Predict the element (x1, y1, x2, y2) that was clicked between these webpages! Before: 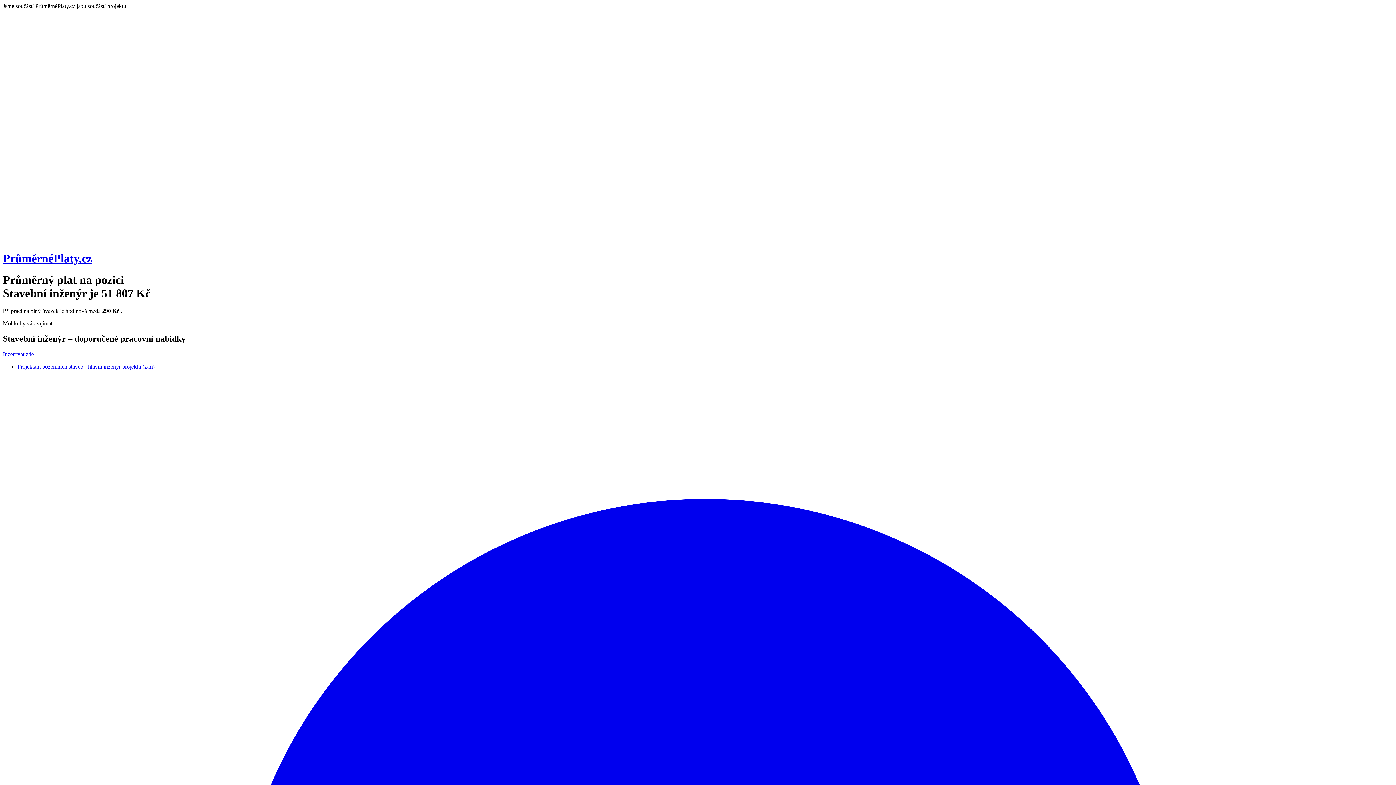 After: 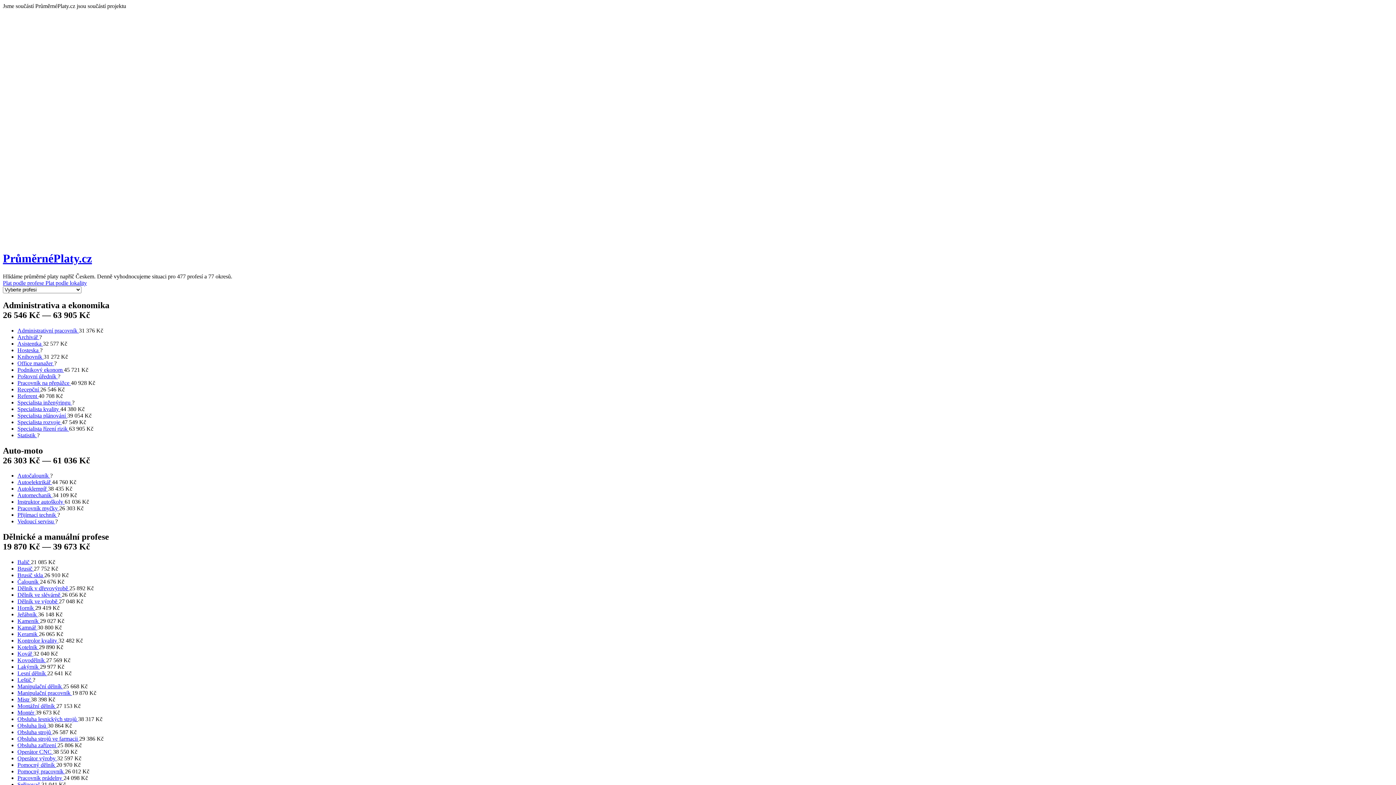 Action: label: PrůměrnéPlaty.cz bbox: (2, 252, 92, 265)